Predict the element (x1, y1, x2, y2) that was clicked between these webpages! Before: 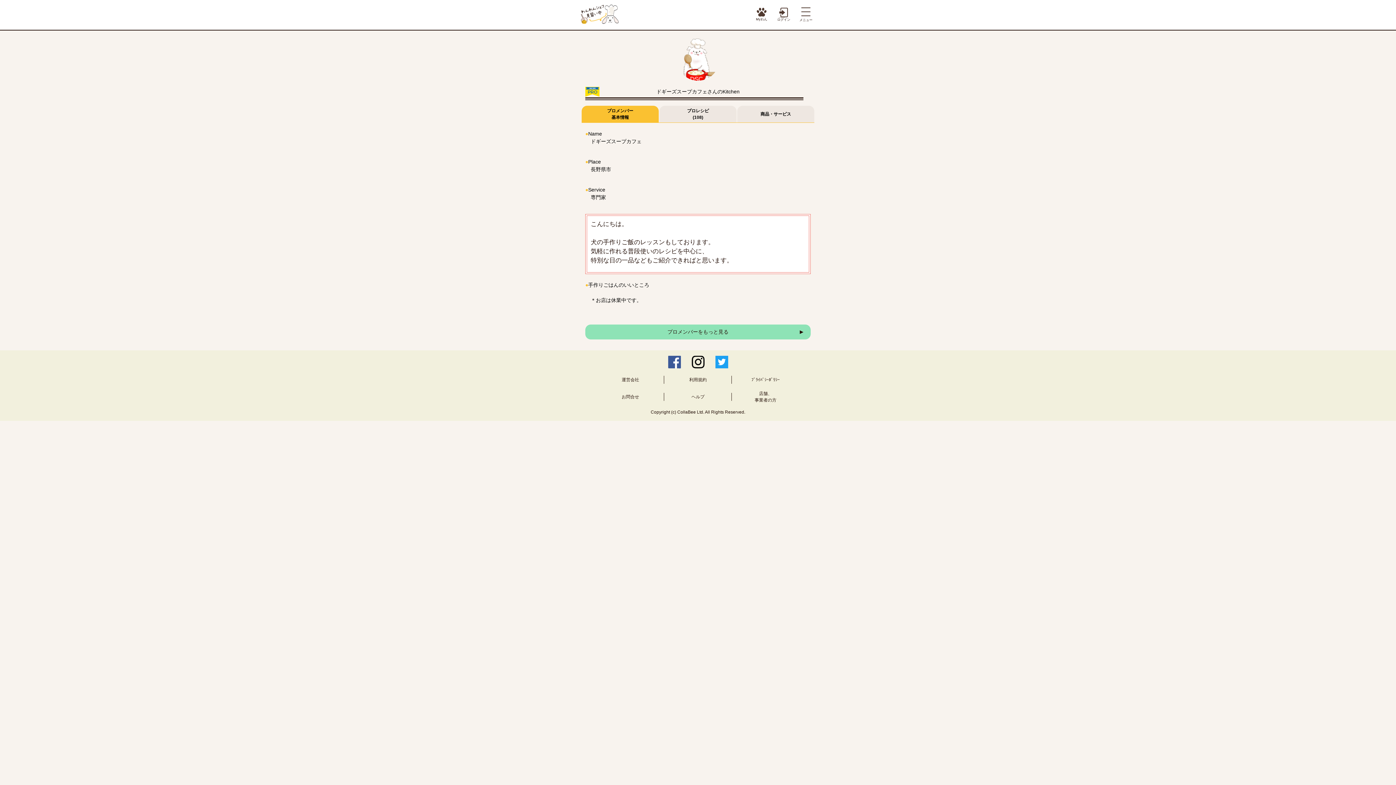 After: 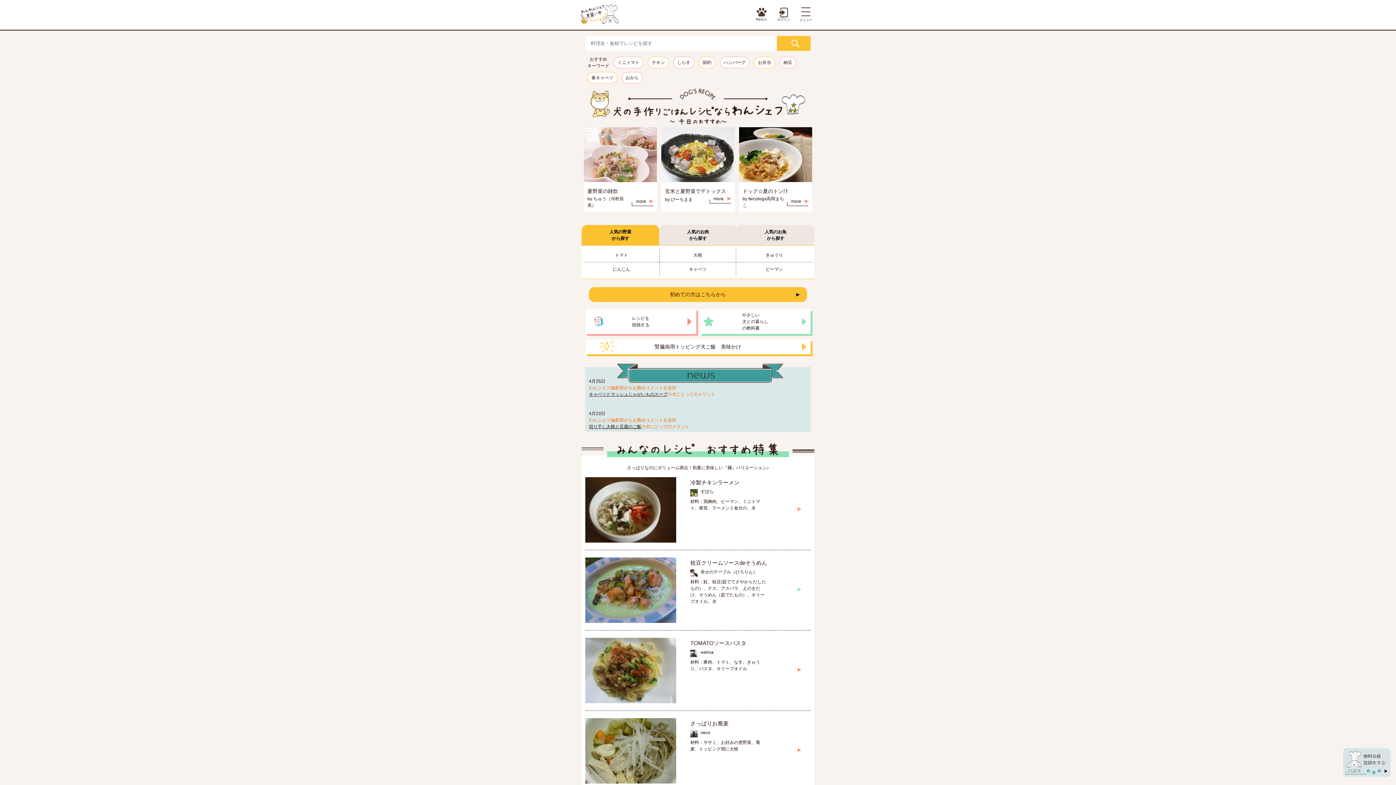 Action: bbox: (580, 20, 619, 25)